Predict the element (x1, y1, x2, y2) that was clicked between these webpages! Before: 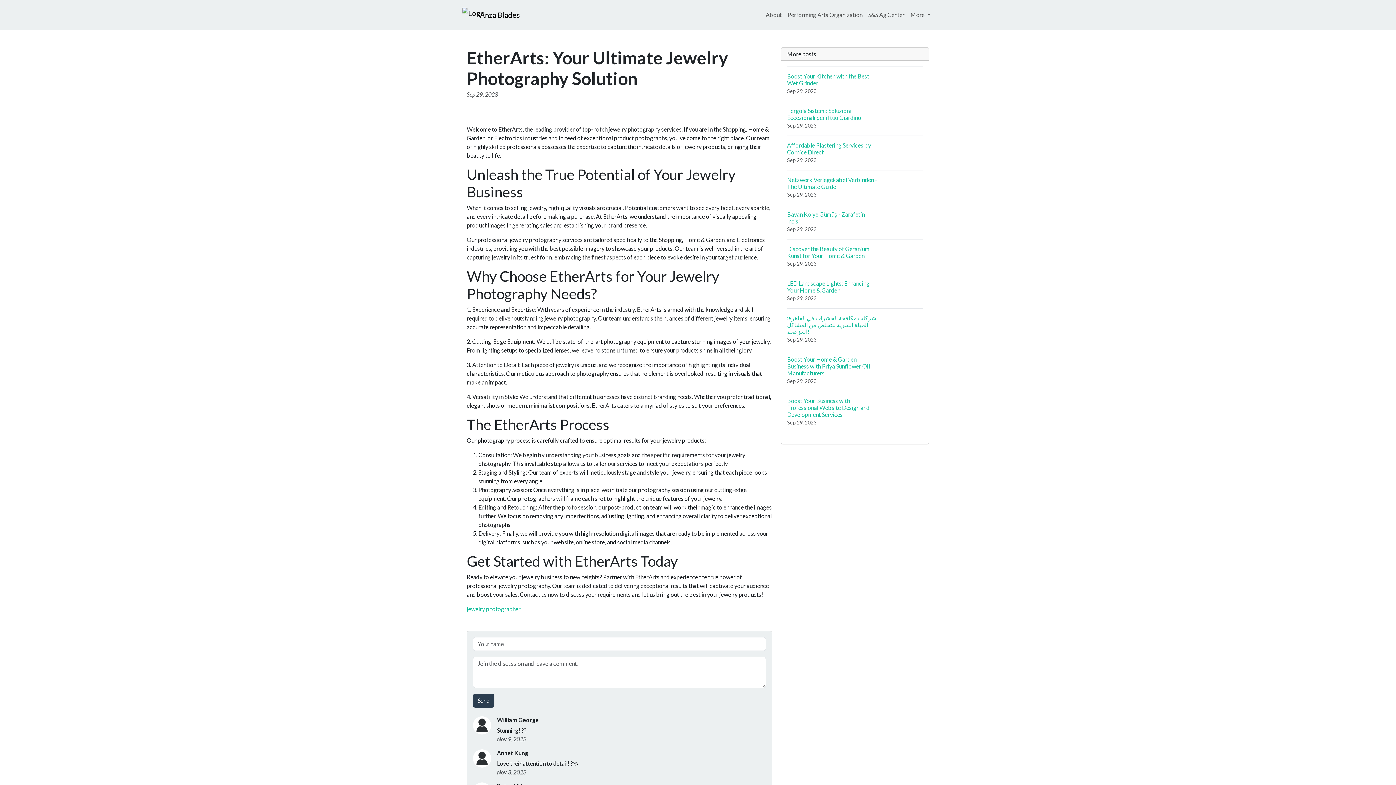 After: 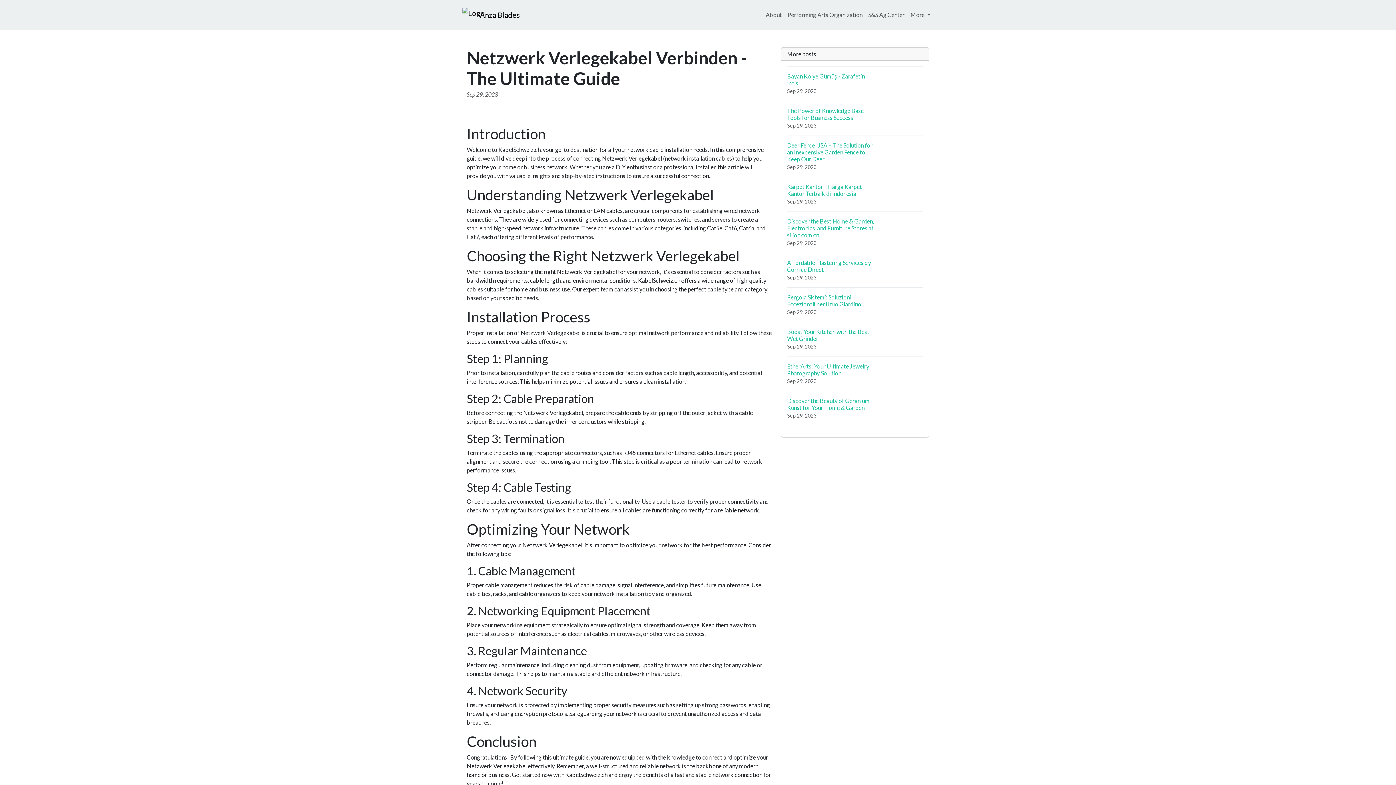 Action: bbox: (787, 170, 923, 204) label: Netzwerk Verlegekabel Verbinden - The Ultimate Guide
Sep 29, 2023